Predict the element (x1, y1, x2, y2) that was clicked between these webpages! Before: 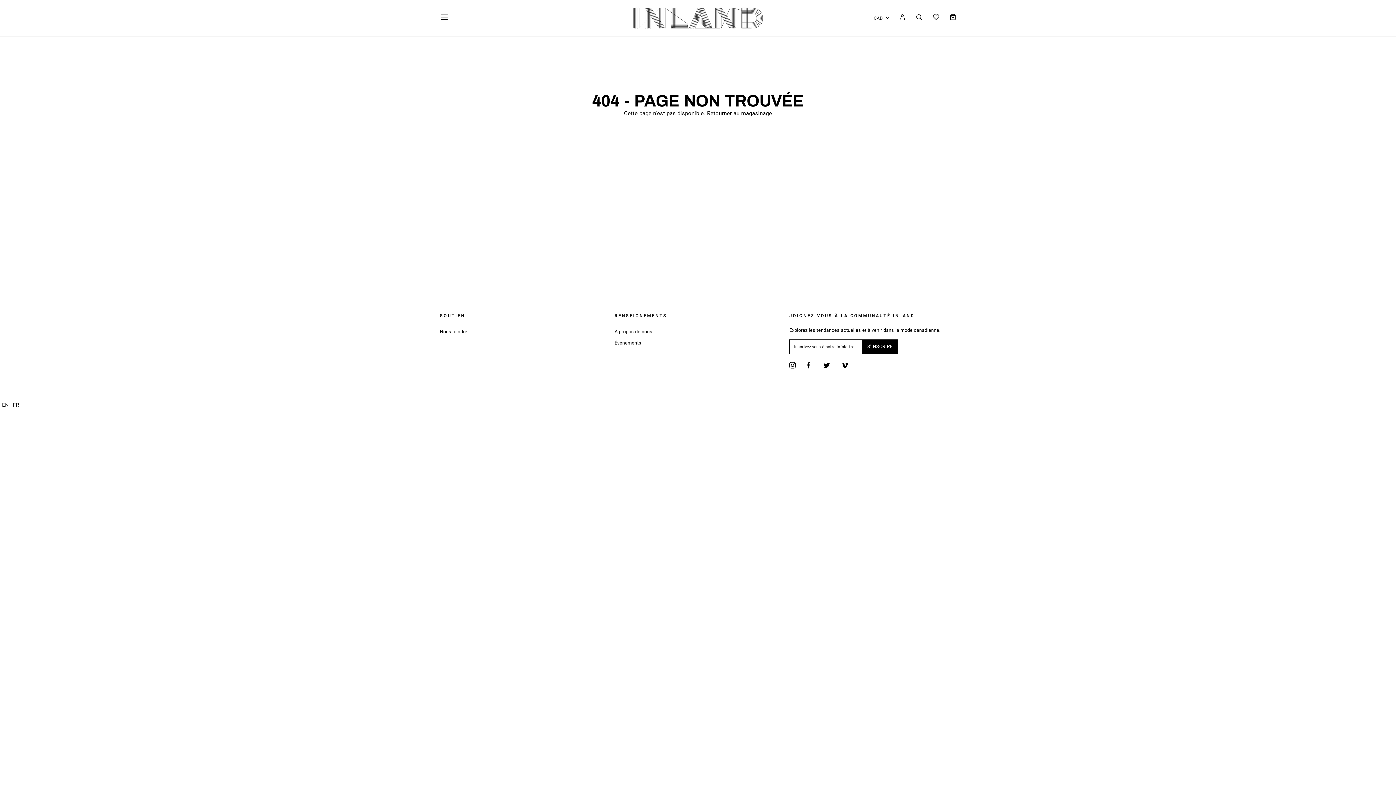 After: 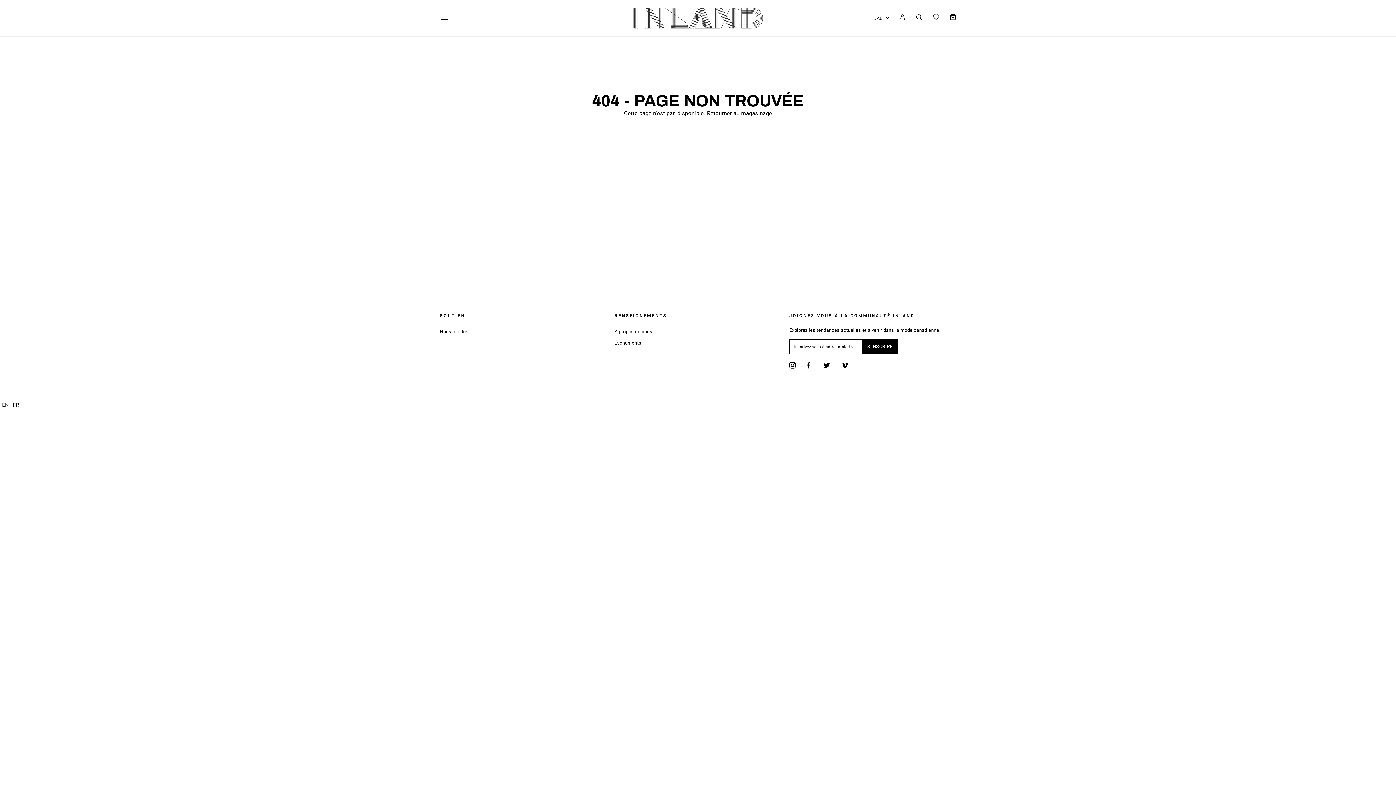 Action: bbox: (839, 359, 851, 371) label: Vimeo